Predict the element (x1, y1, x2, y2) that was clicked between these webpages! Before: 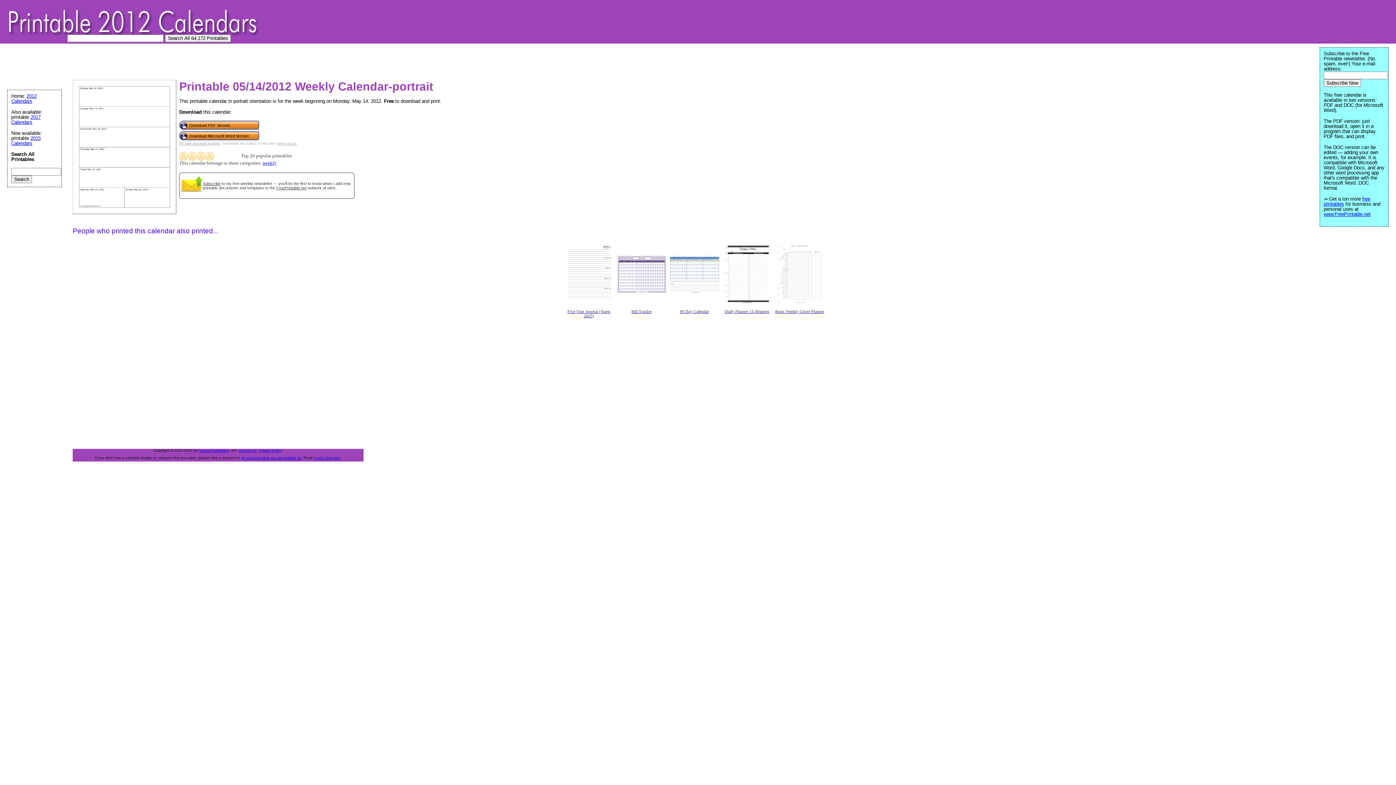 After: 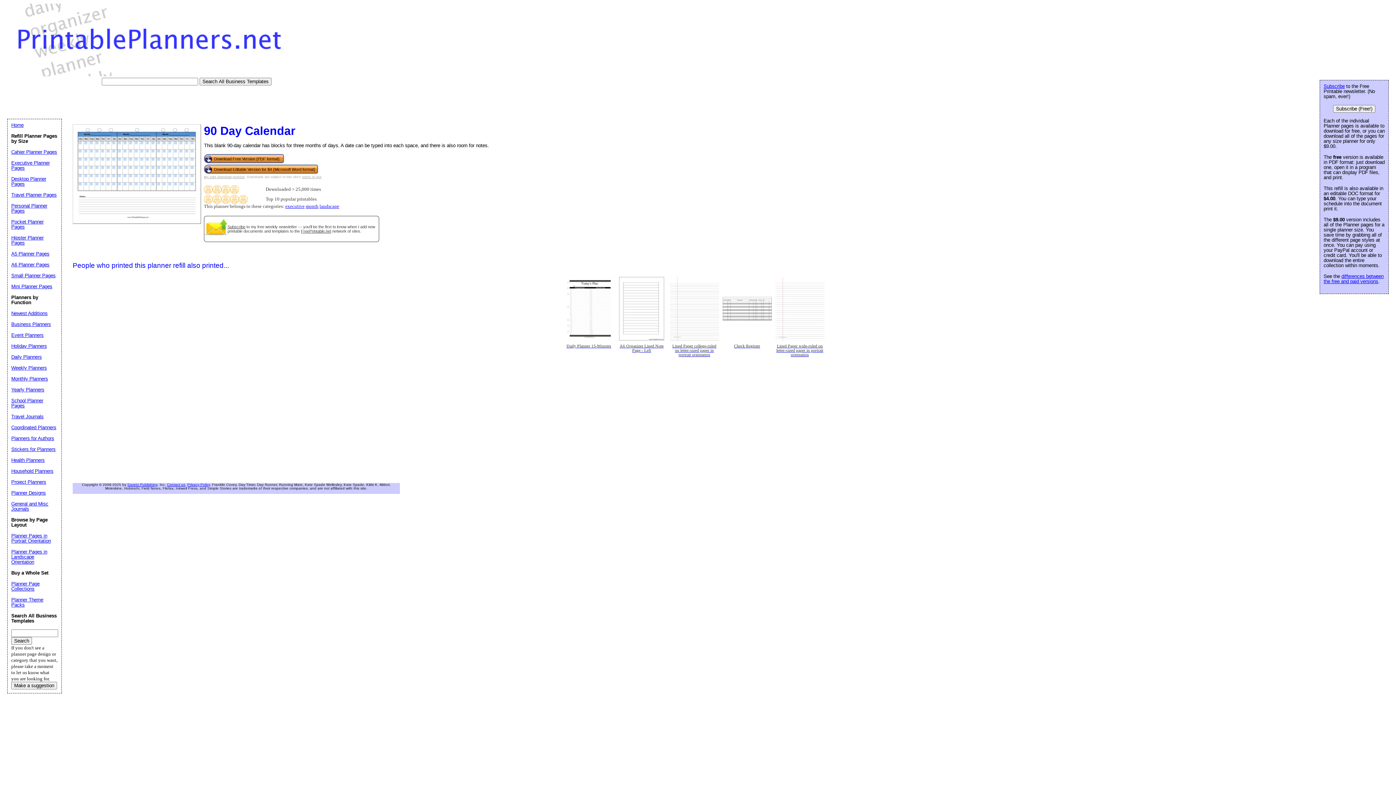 Action: label: 90 Day Calendar bbox: (670, 242, 719, 328)